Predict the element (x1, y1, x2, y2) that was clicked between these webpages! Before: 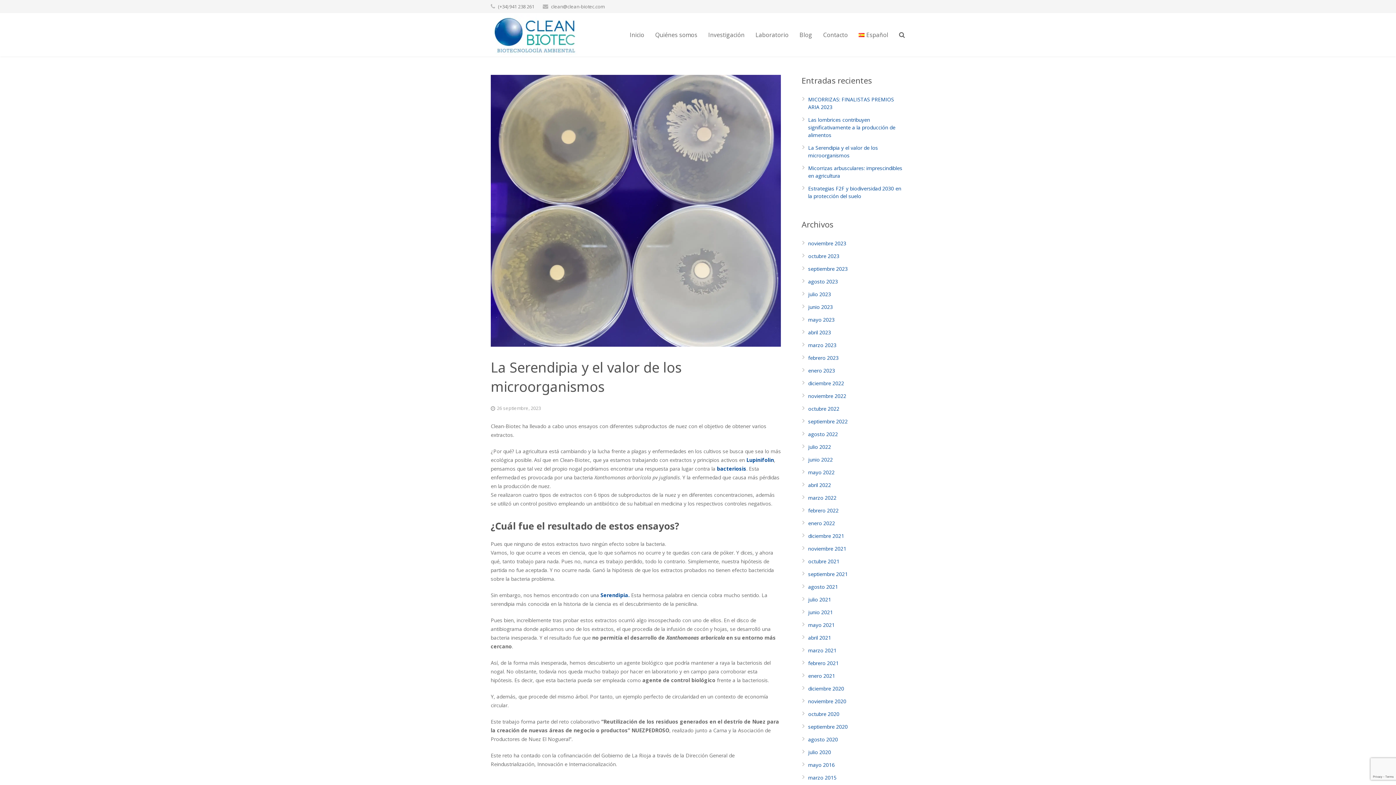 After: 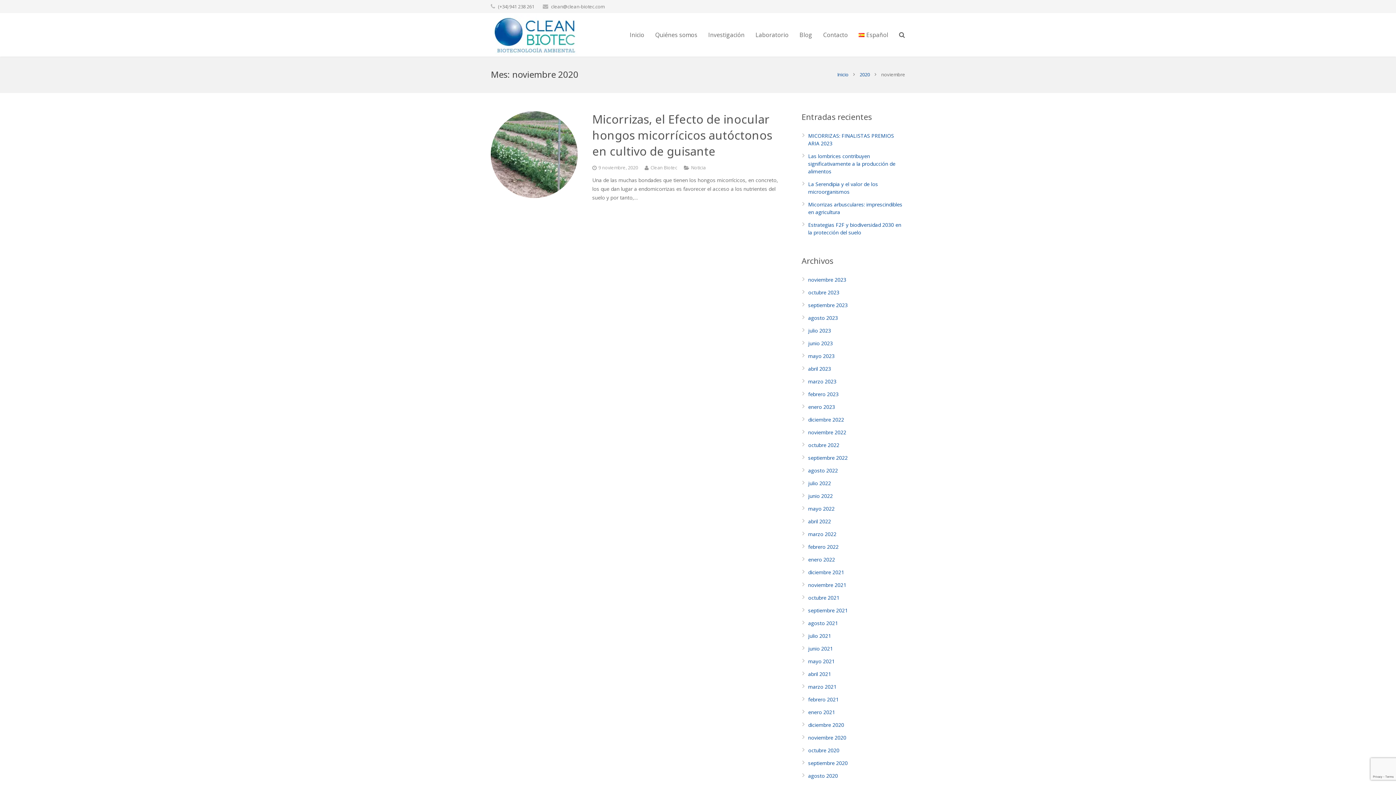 Action: label: noviembre 2020 bbox: (808, 698, 846, 705)